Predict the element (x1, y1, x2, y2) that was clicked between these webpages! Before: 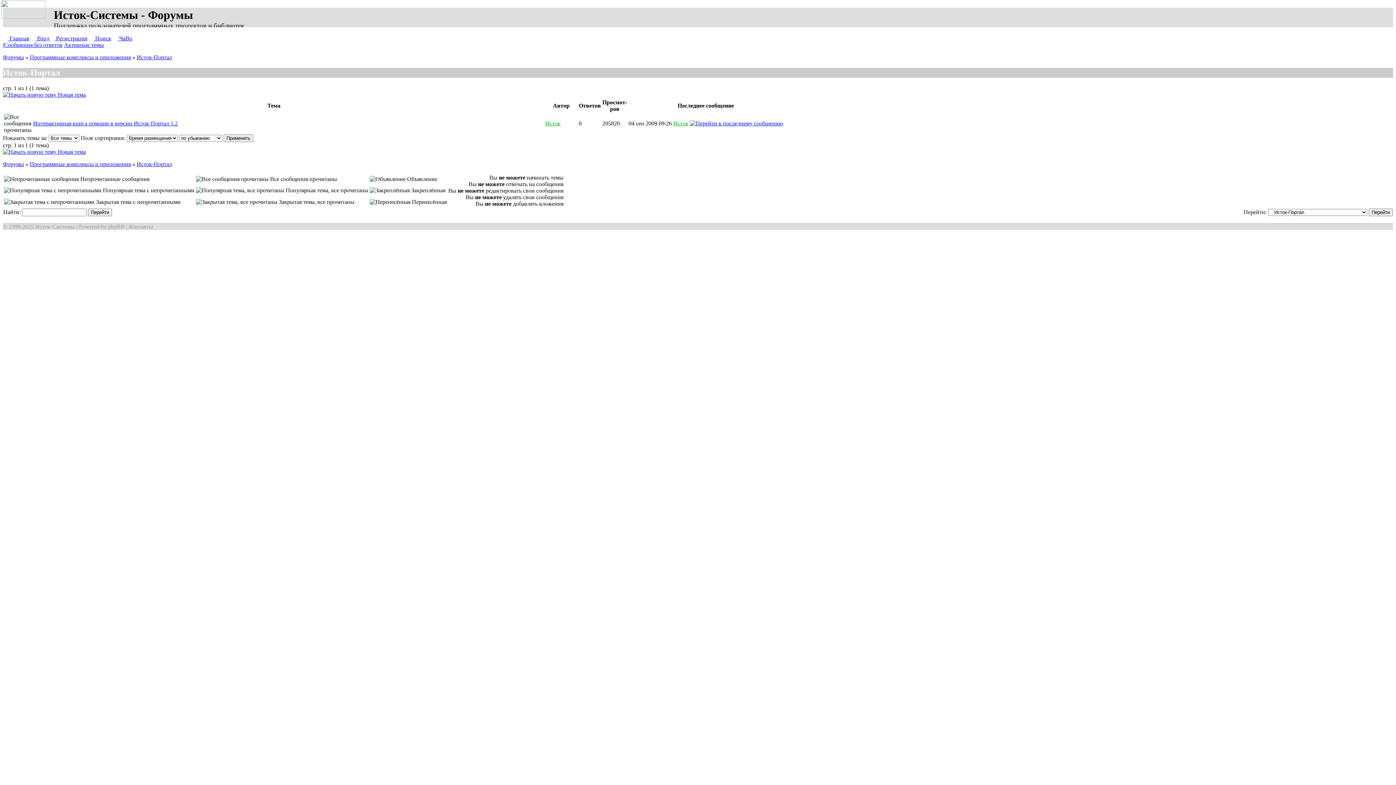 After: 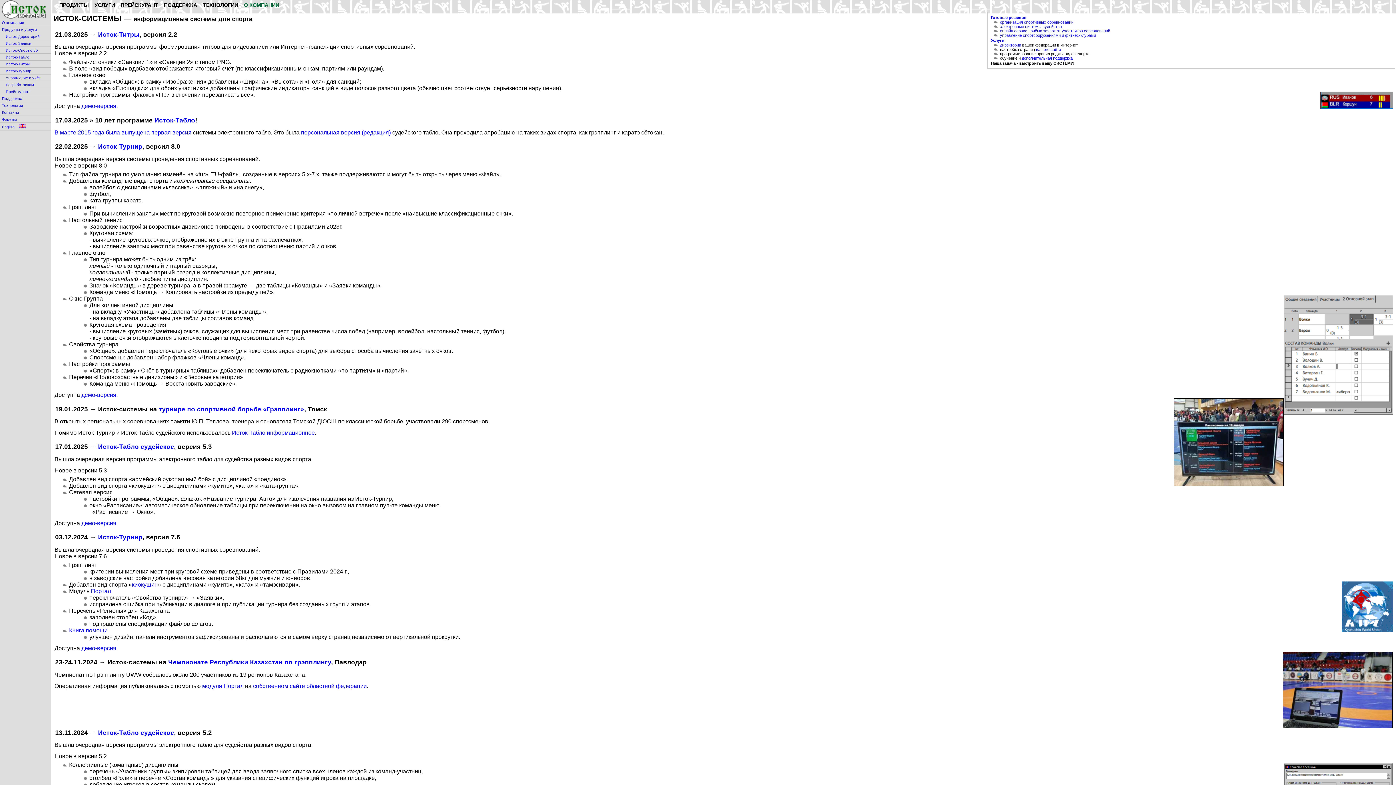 Action: label:  Главная bbox: (2, 35, 29, 41)